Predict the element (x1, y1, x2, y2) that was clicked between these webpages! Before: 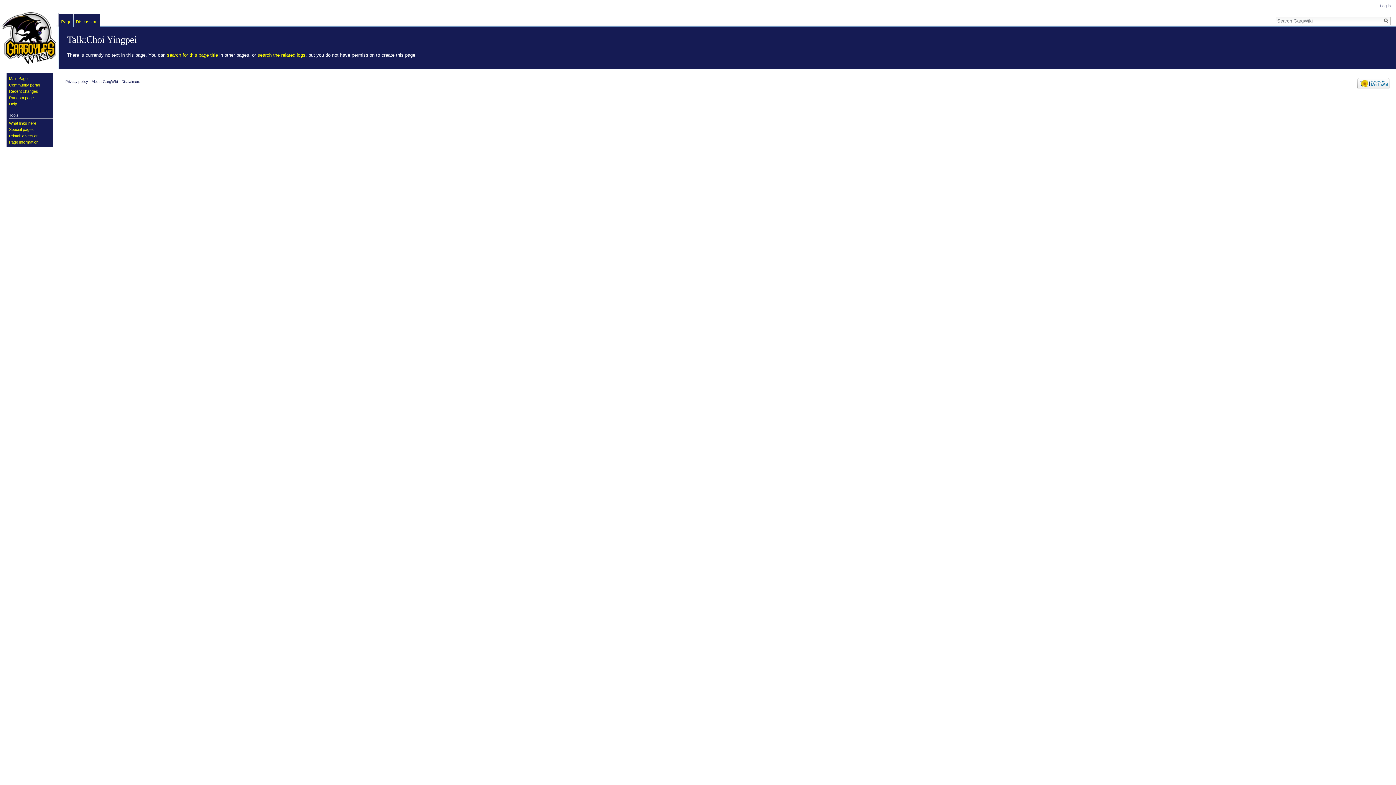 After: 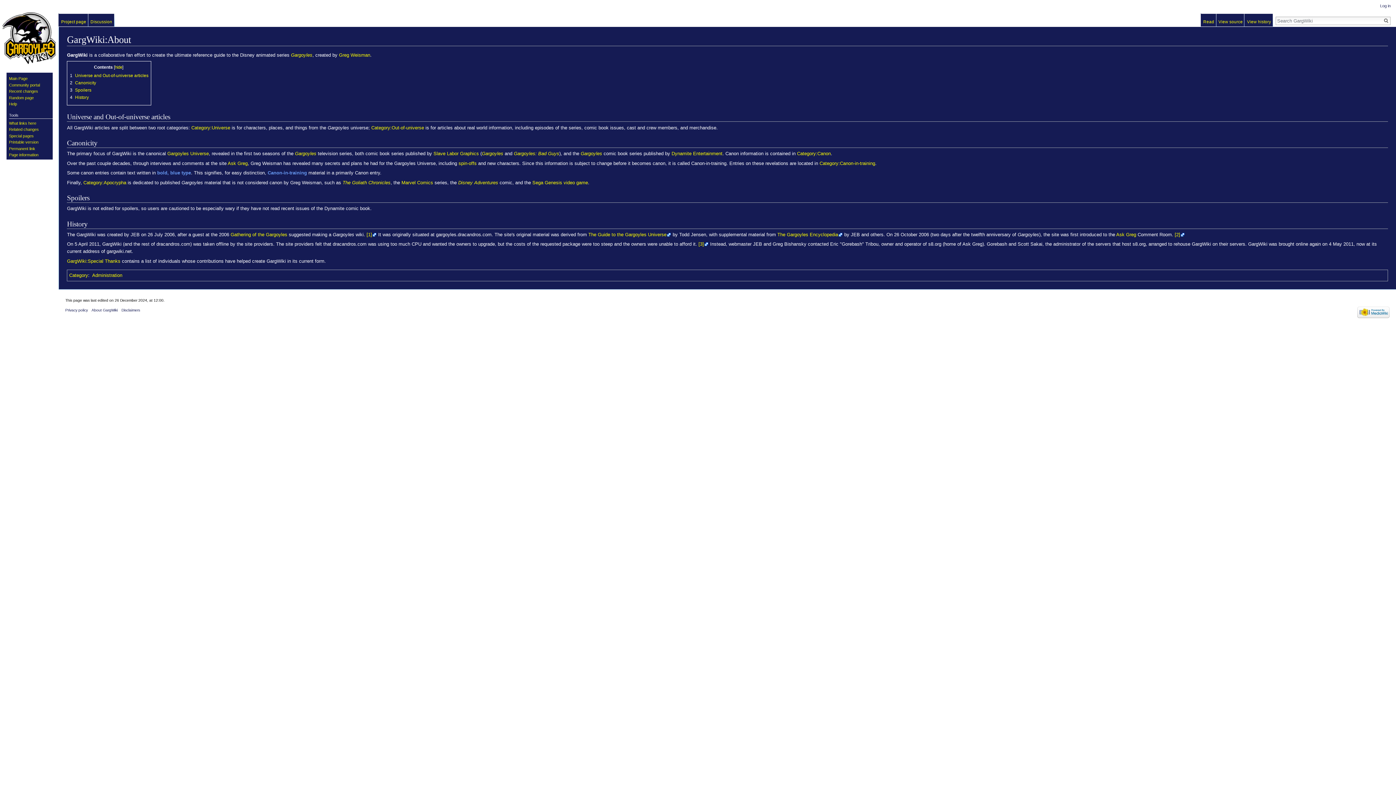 Action: label: About GargWiki bbox: (91, 79, 117, 83)